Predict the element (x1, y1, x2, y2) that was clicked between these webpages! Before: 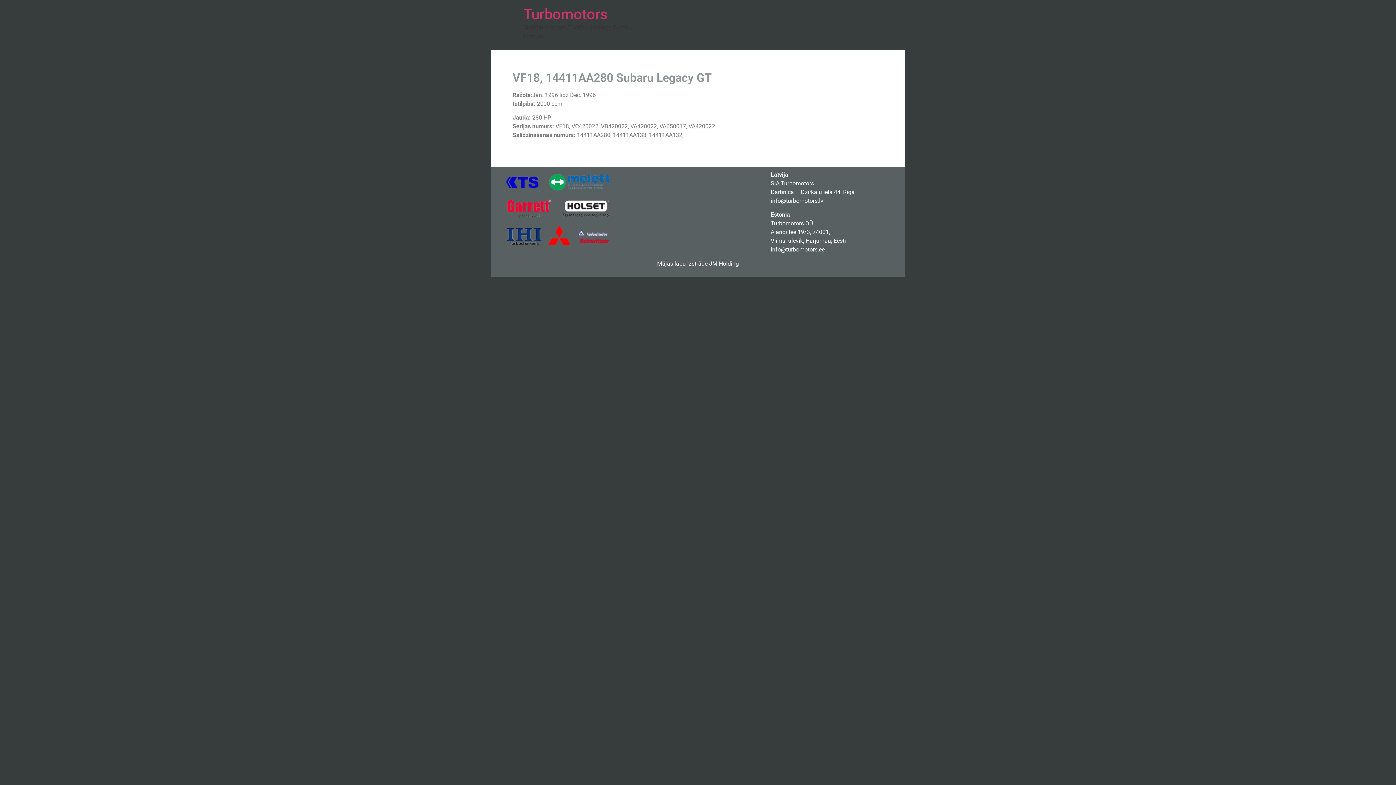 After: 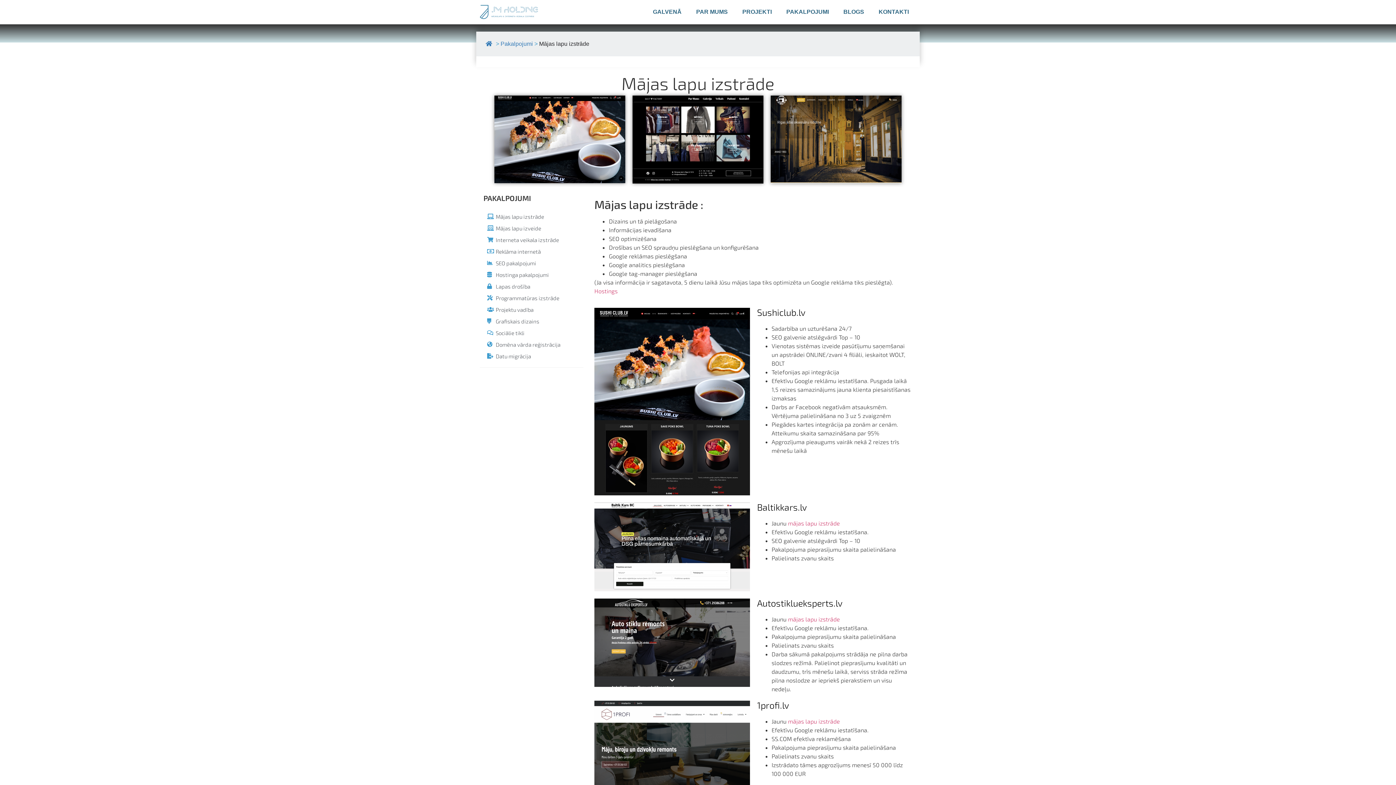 Action: label: Mājas lapu izstrāde bbox: (657, 260, 707, 267)